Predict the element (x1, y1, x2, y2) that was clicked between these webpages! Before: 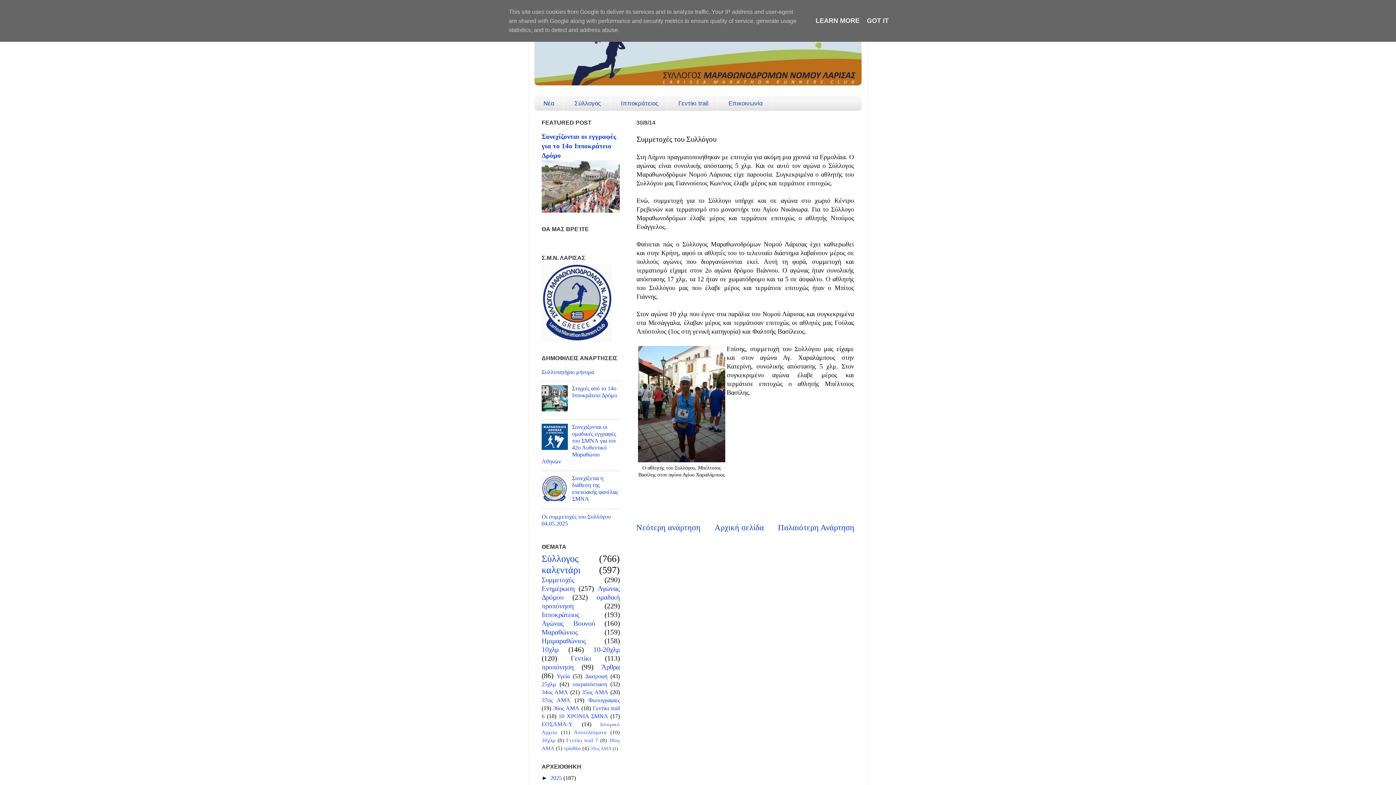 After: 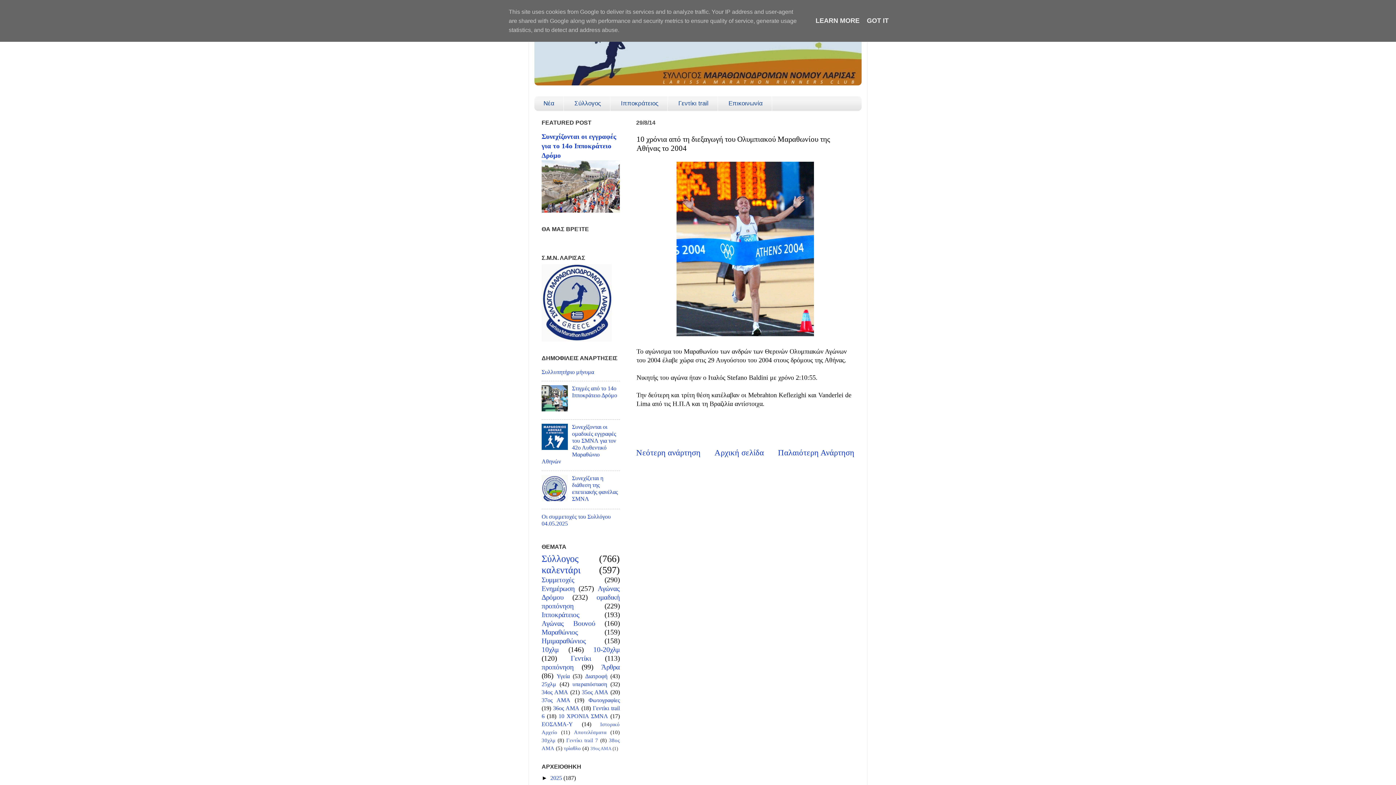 Action: label: Παλαιότερη Ανάρτηση bbox: (778, 523, 854, 532)